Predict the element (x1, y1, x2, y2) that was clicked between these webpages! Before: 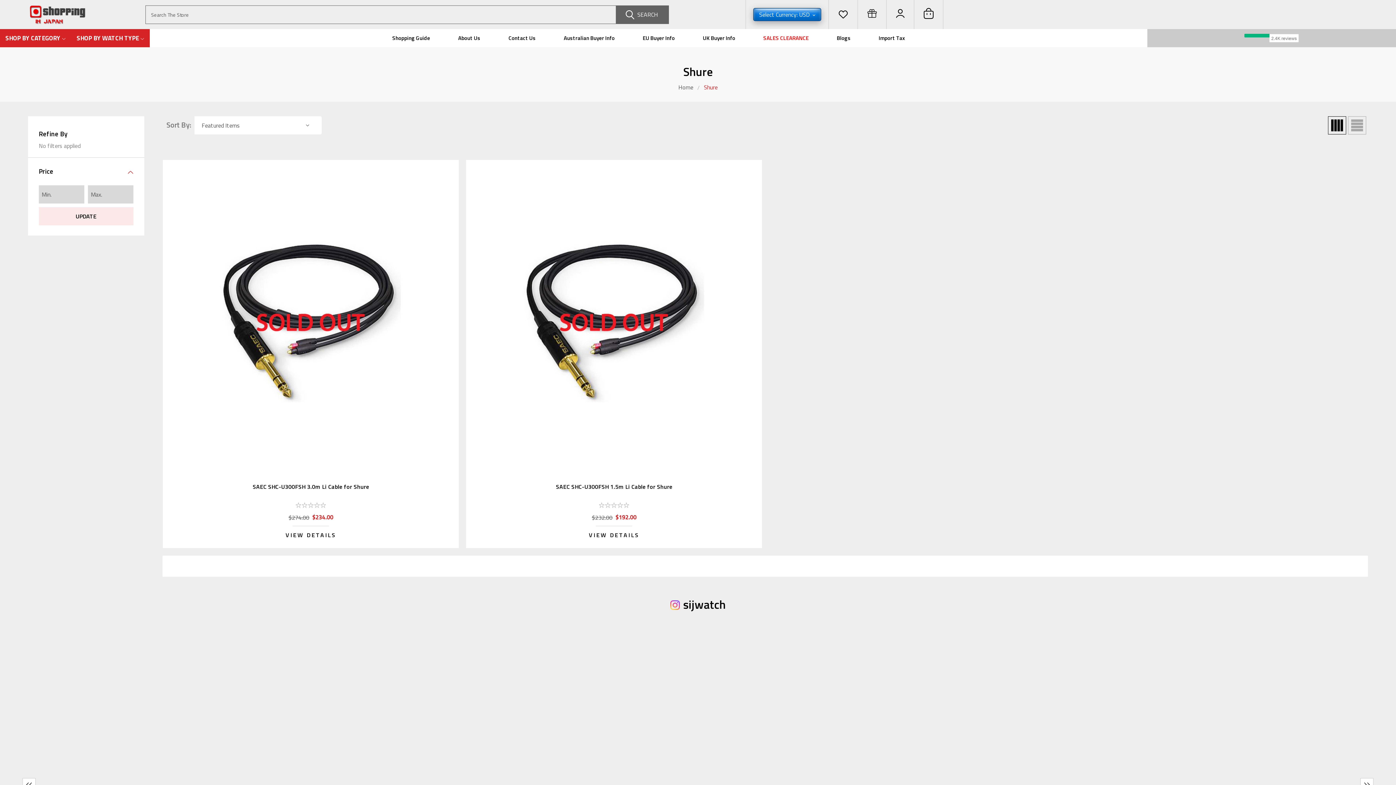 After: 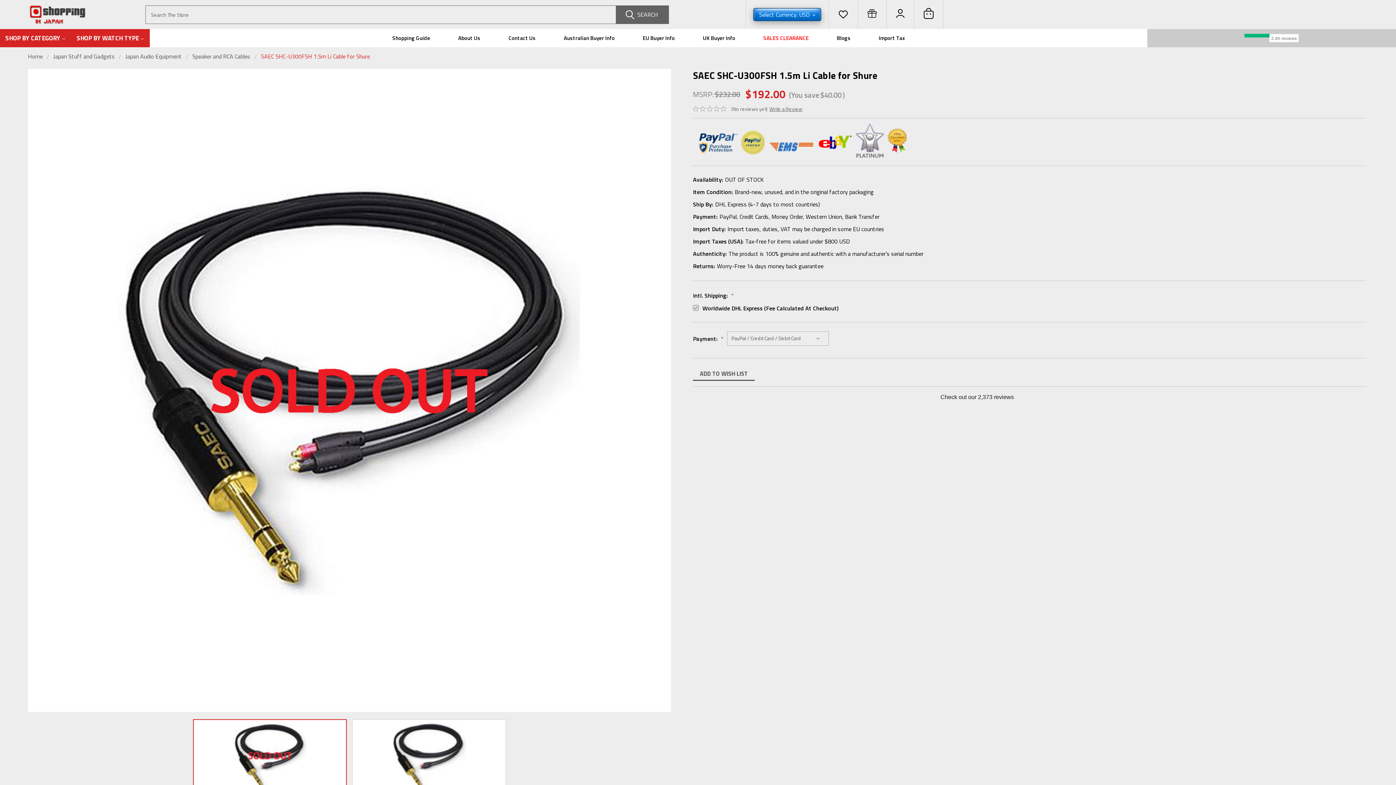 Action: label: VIEW DETAILS bbox: (477, 529, 751, 540)